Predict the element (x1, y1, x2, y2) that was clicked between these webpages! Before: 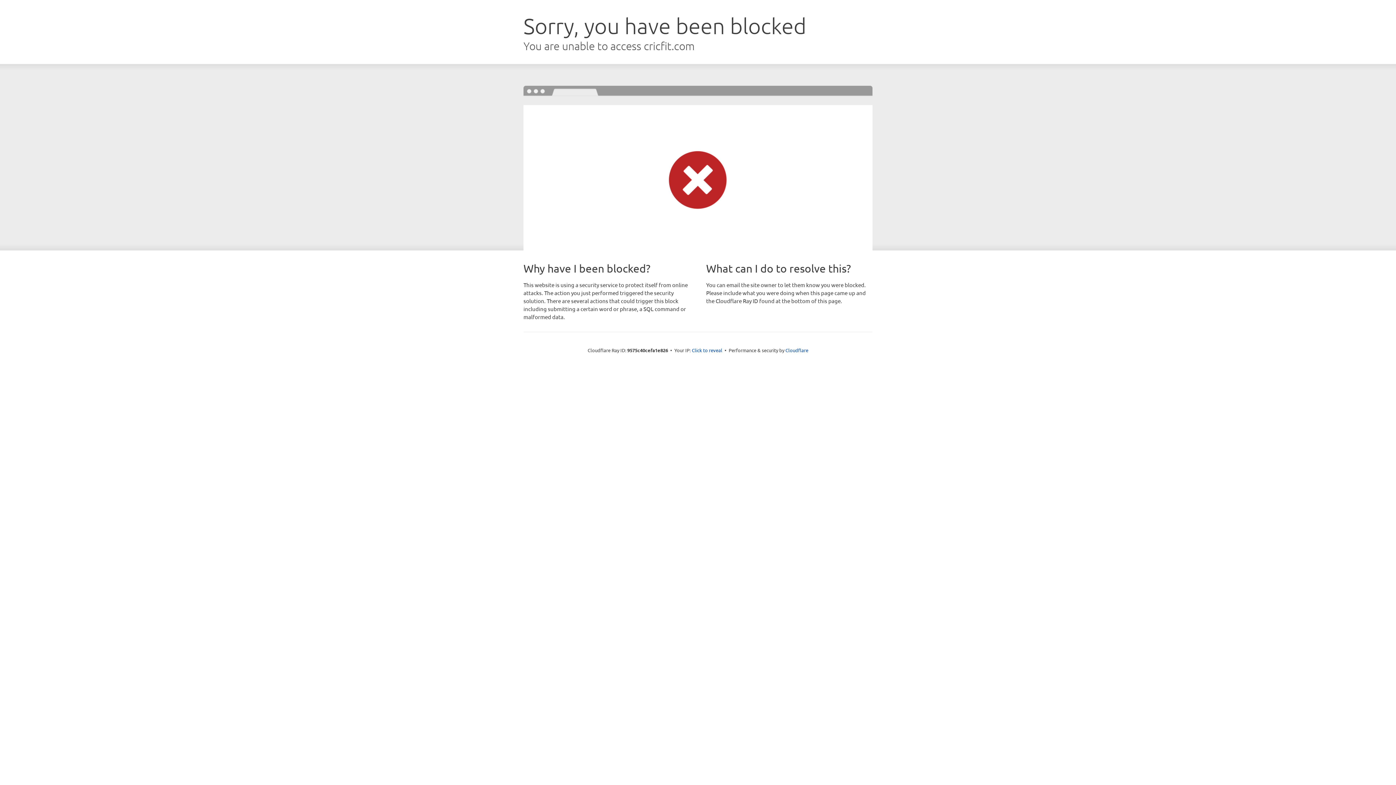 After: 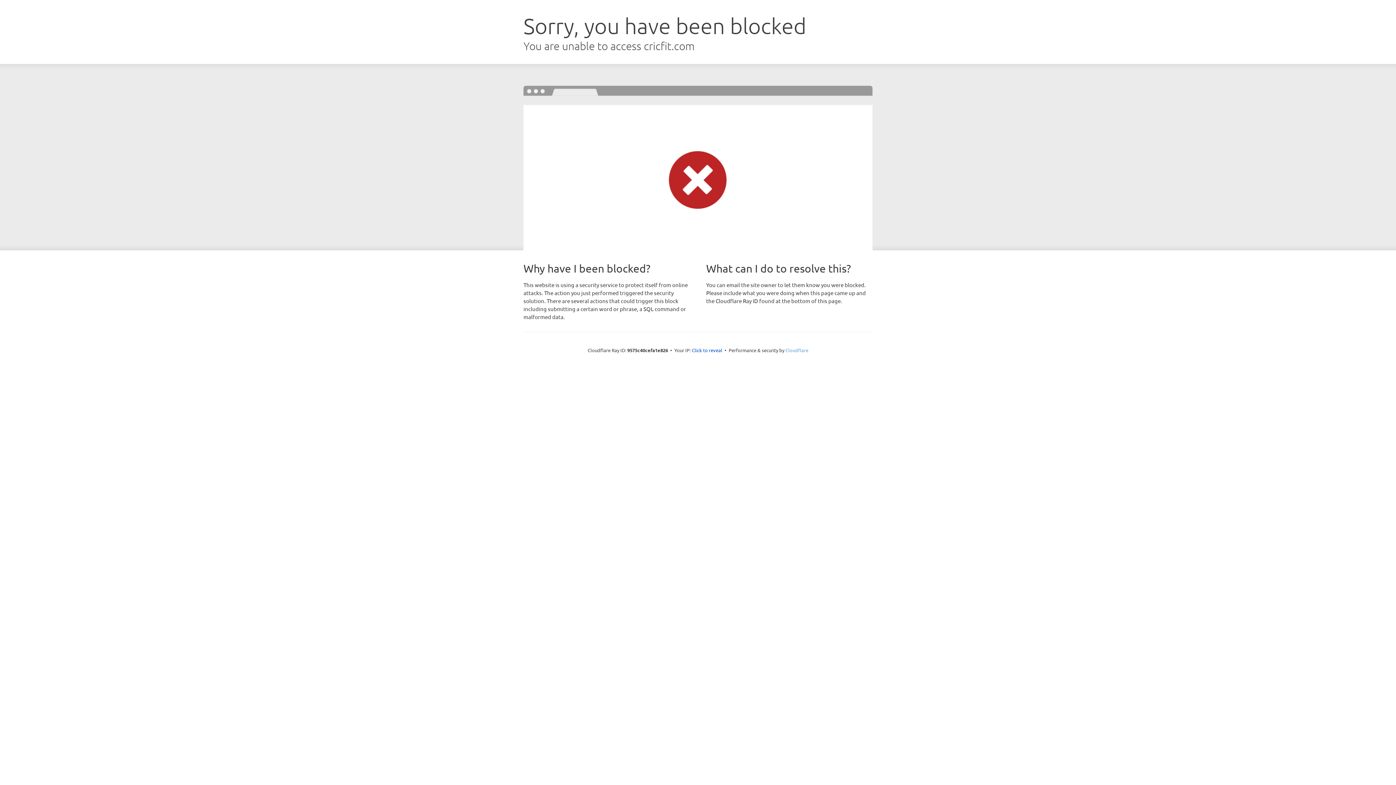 Action: label: Cloudflare bbox: (785, 347, 808, 353)